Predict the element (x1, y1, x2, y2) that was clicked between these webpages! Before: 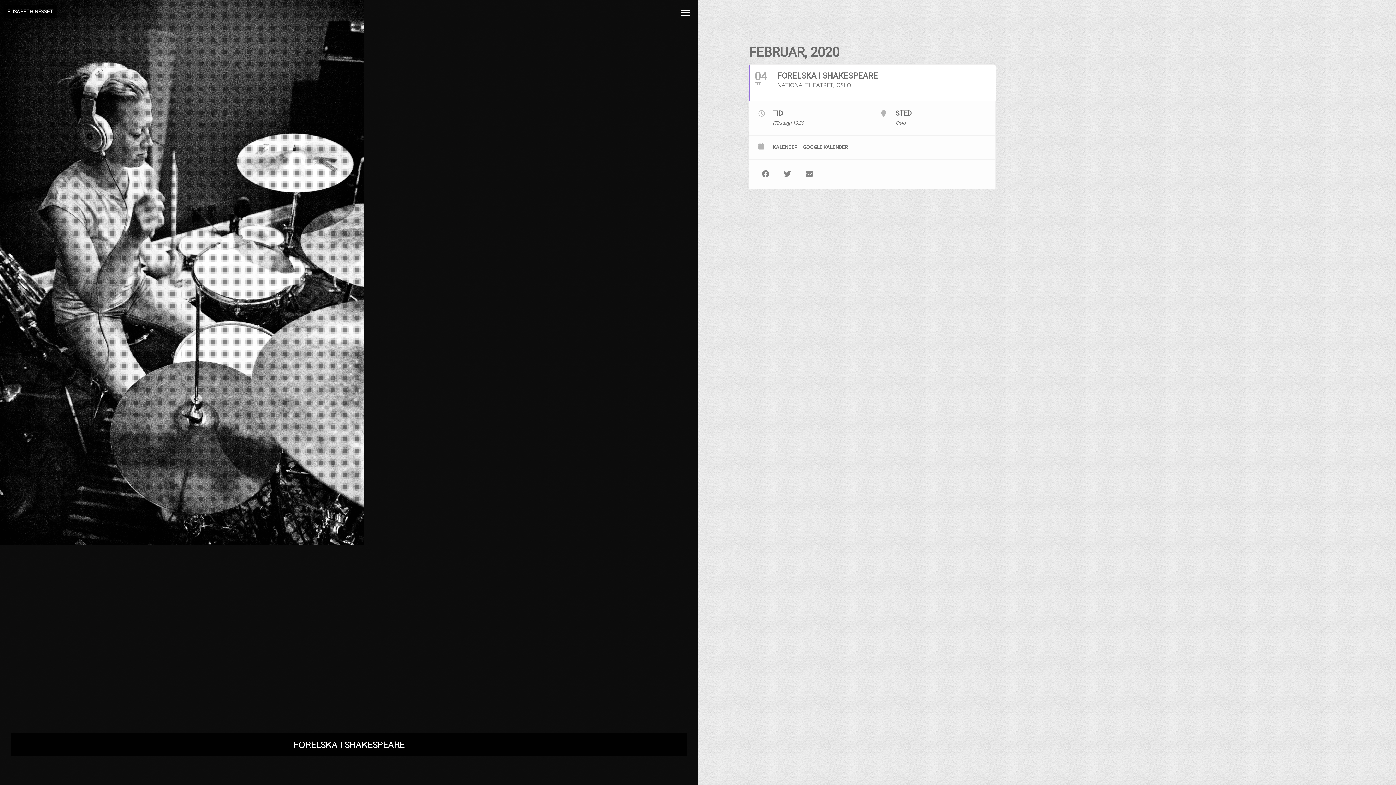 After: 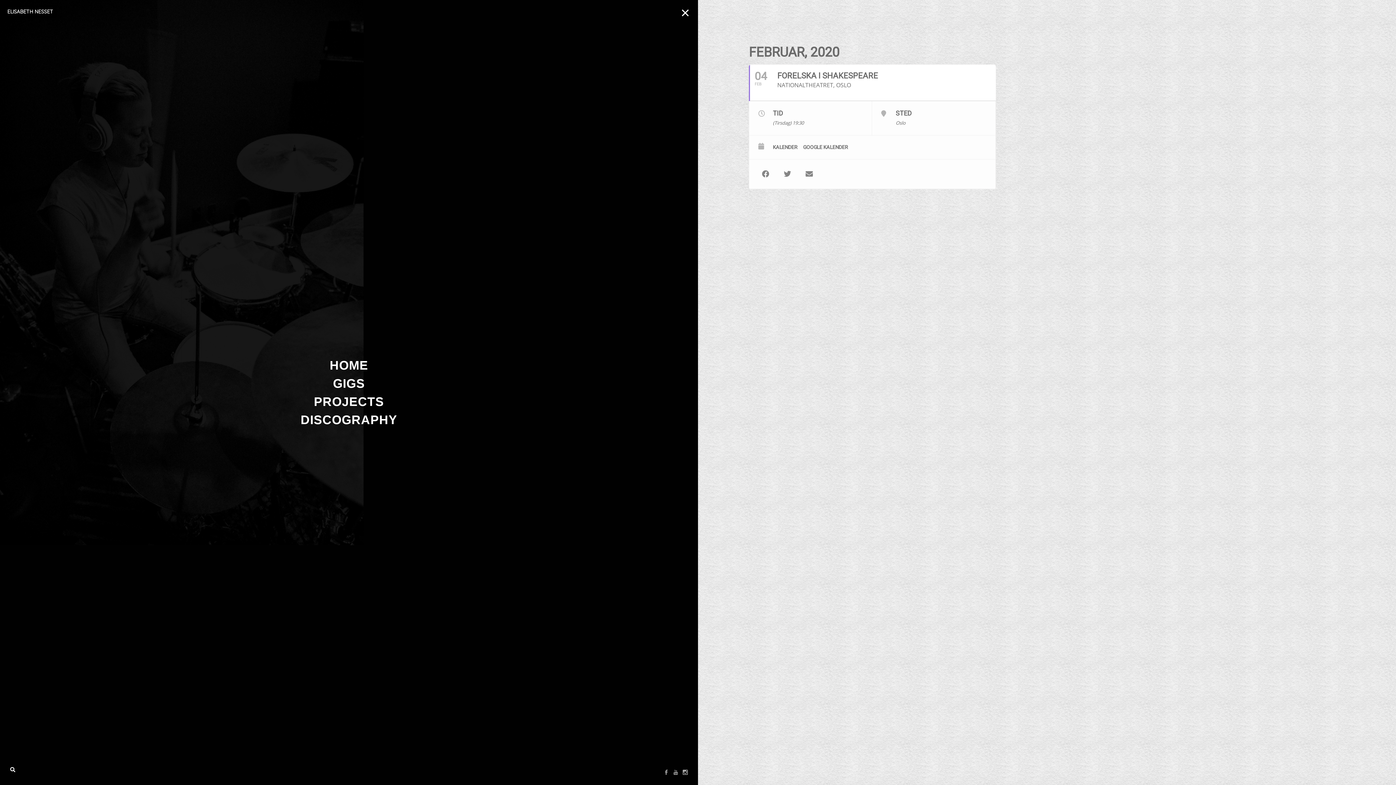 Action: bbox: (678, 5, 692, 20)